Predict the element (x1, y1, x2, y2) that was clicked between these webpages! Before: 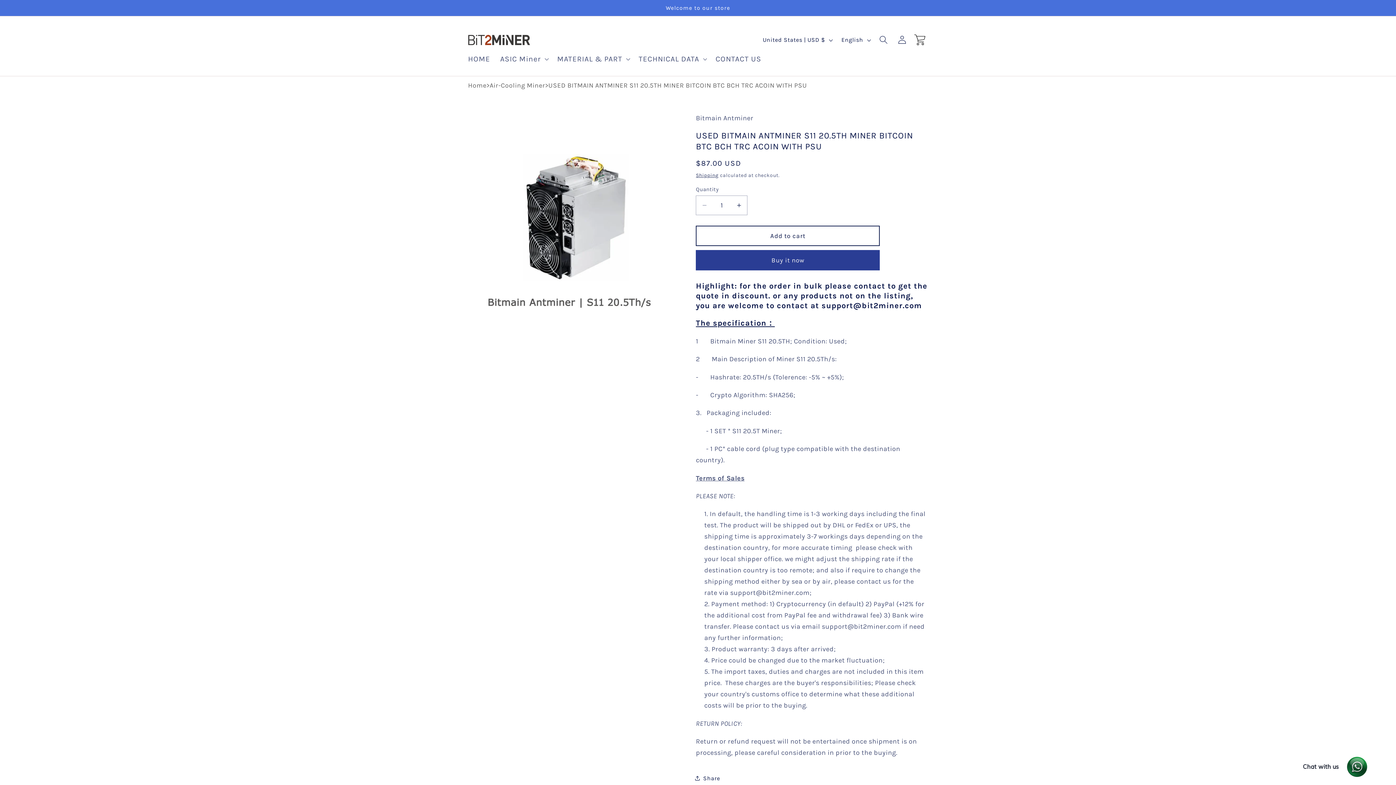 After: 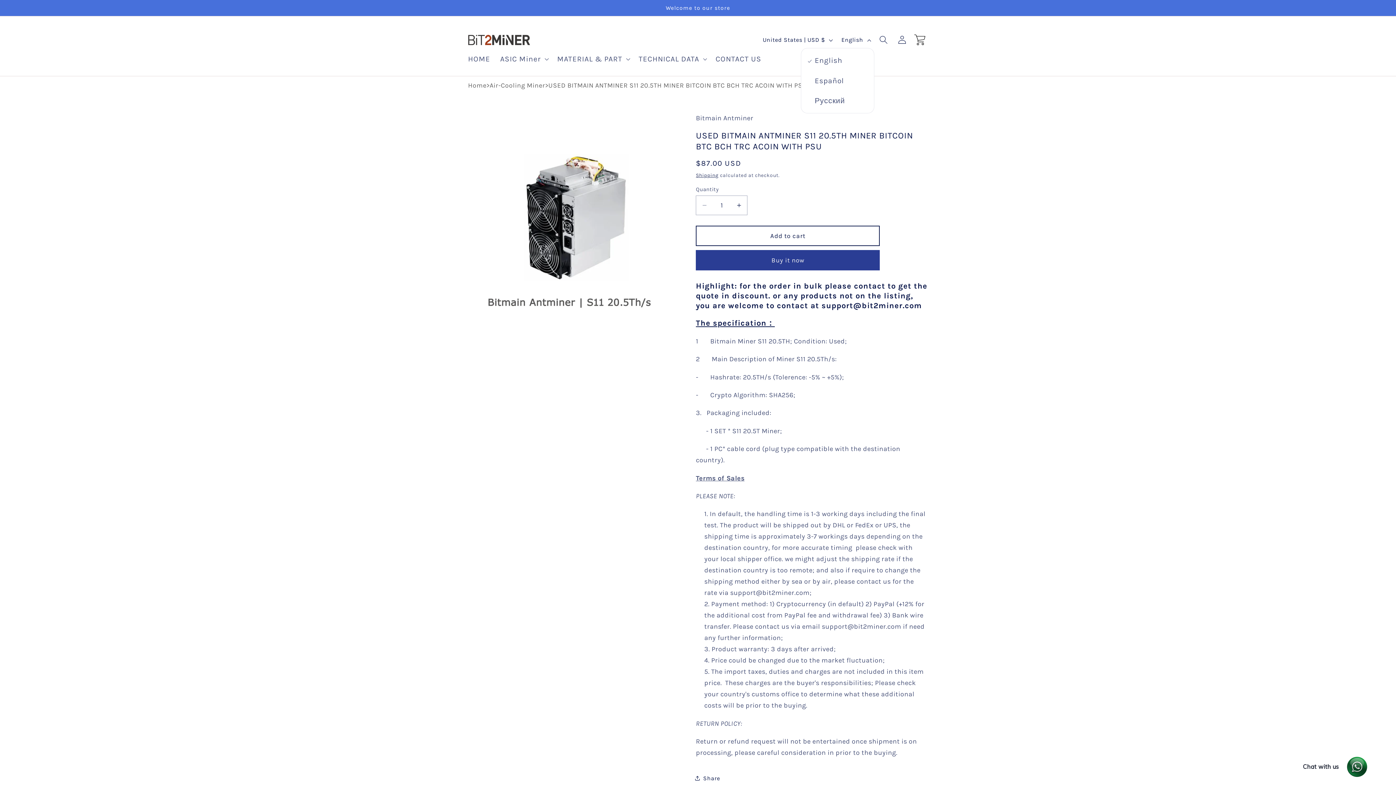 Action: bbox: (836, 32, 874, 47) label: English